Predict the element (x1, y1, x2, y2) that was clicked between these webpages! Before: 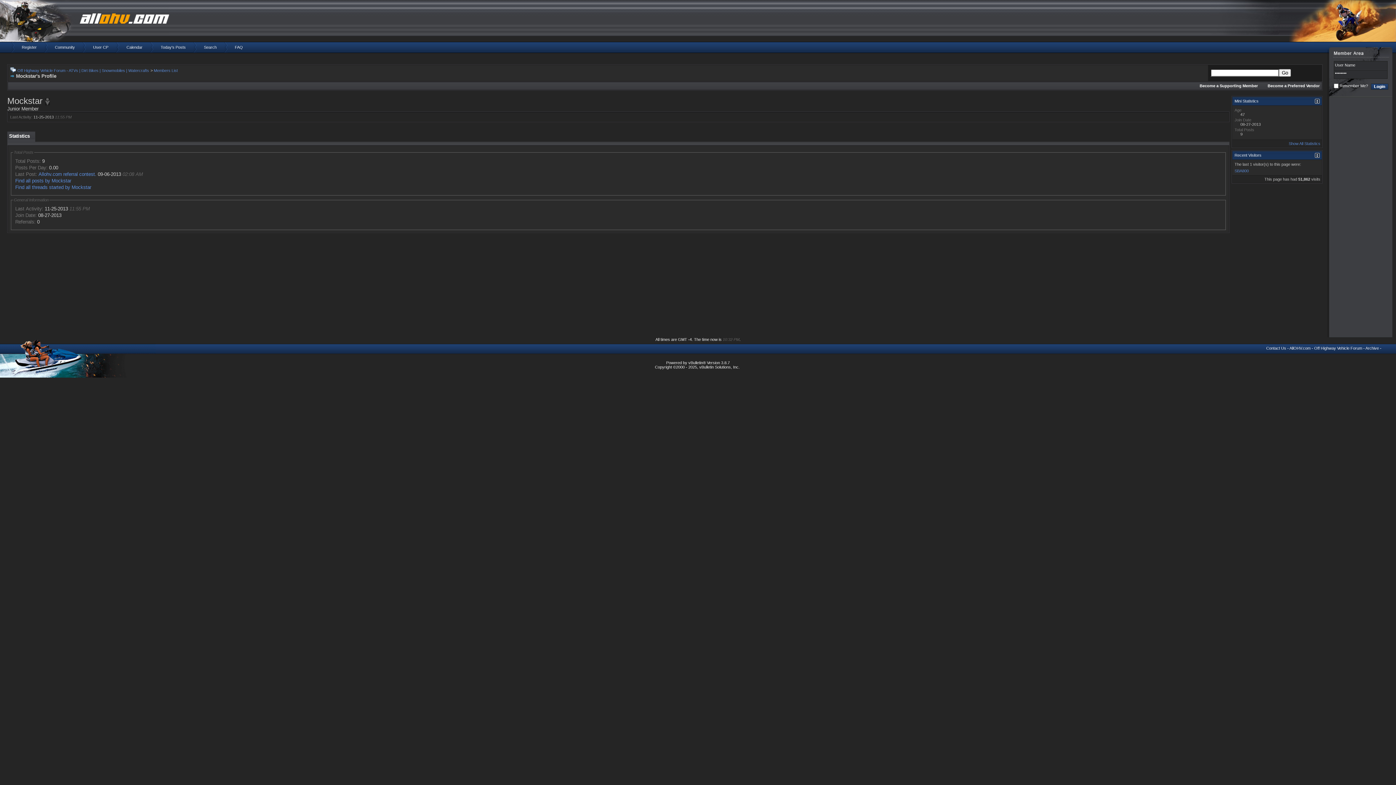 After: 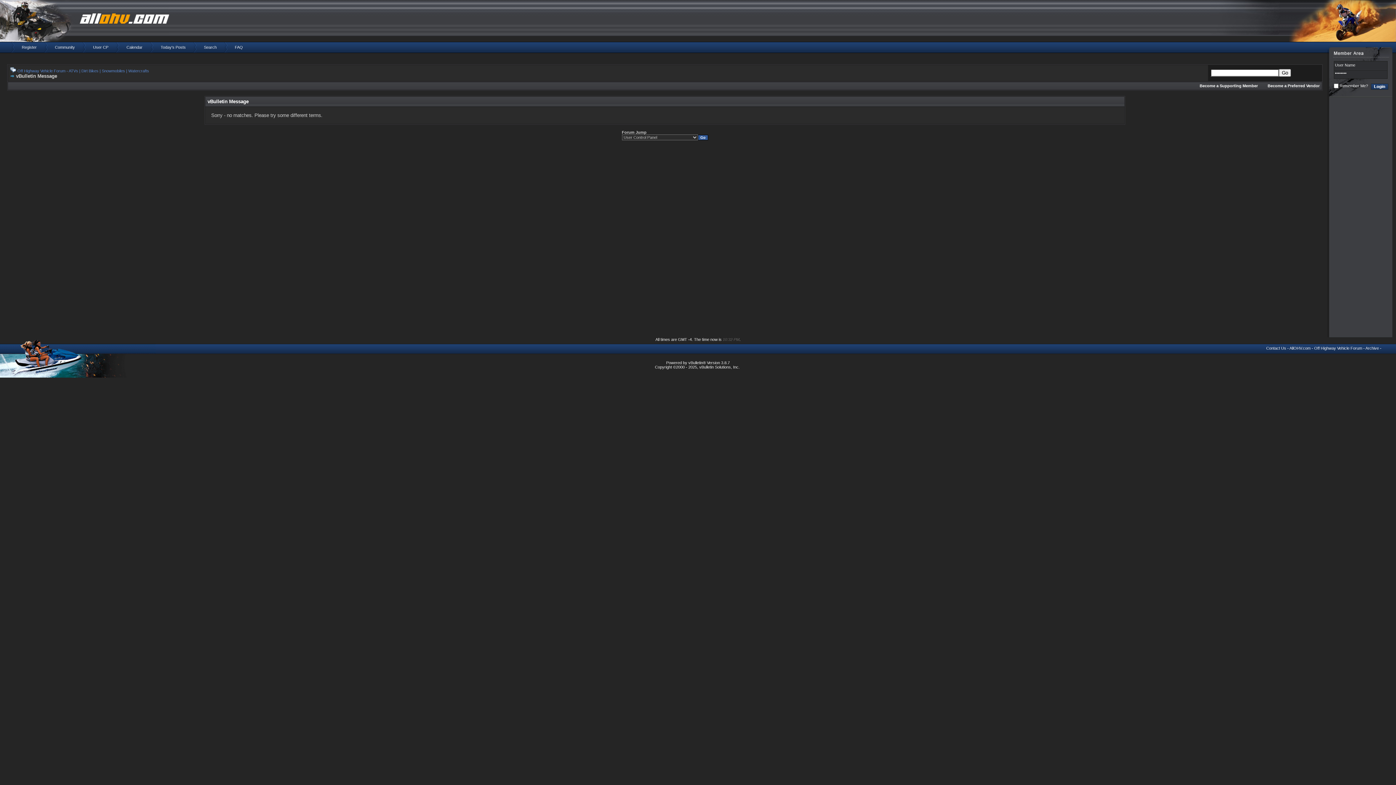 Action: bbox: (149, 41, 193, 52) label: Today's Posts